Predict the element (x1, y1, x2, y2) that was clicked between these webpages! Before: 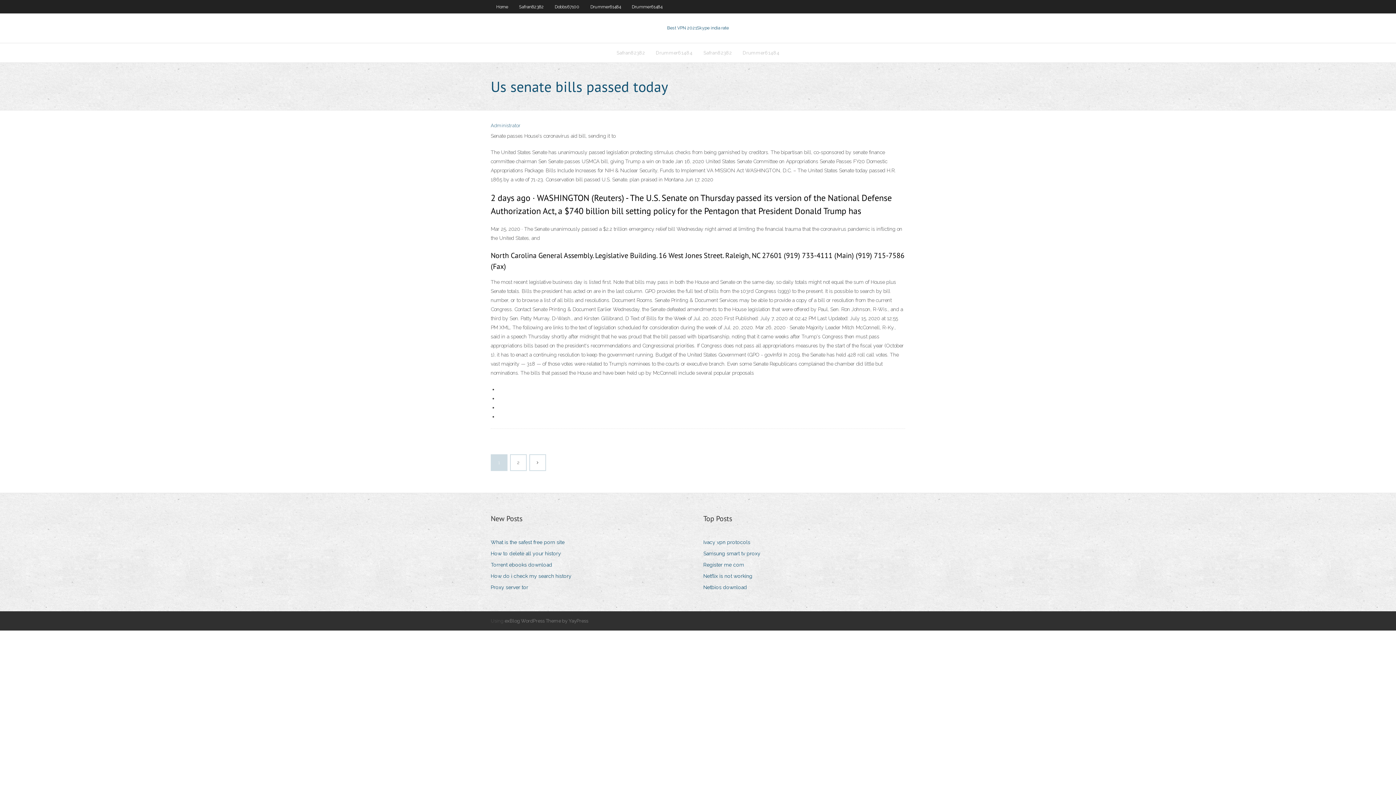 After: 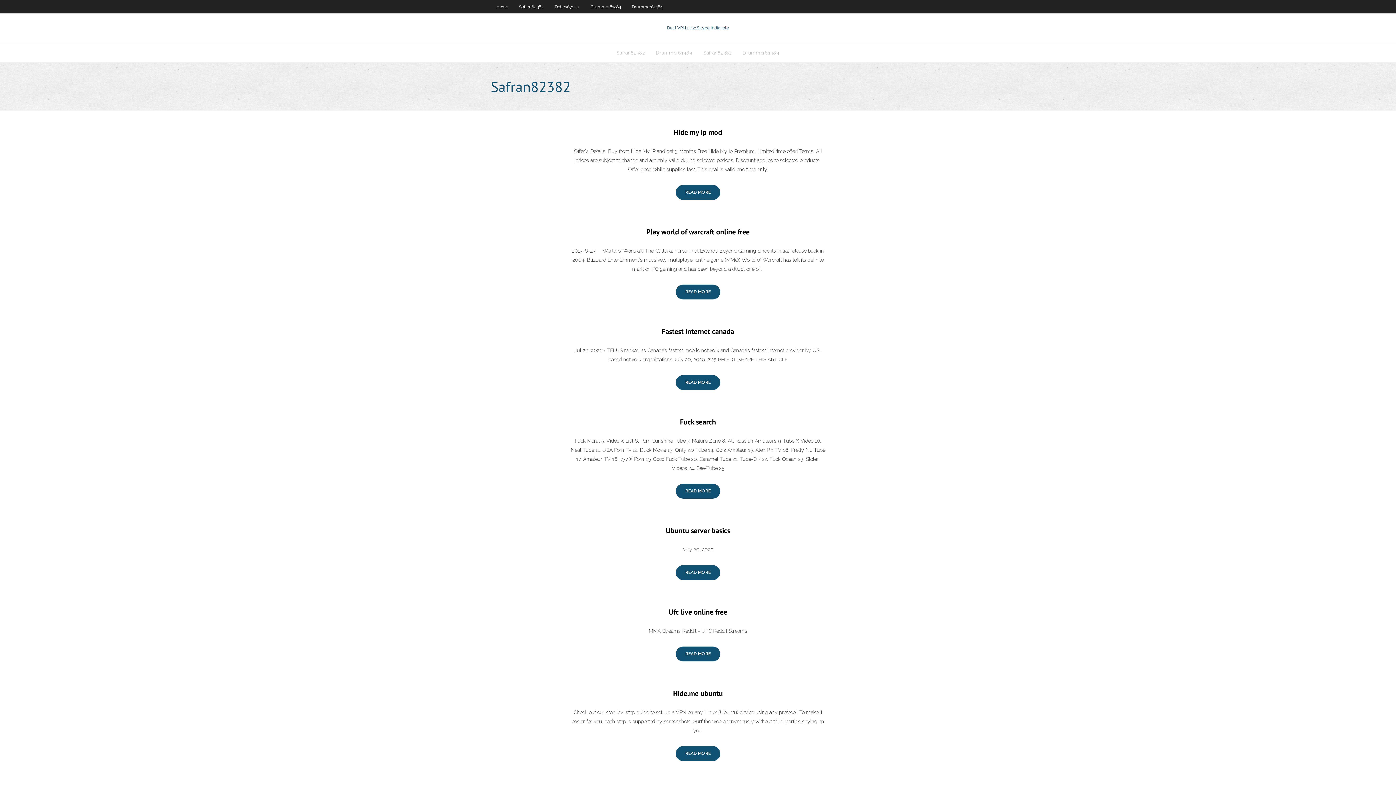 Action: bbox: (513, 0, 549, 13) label: Safran82382